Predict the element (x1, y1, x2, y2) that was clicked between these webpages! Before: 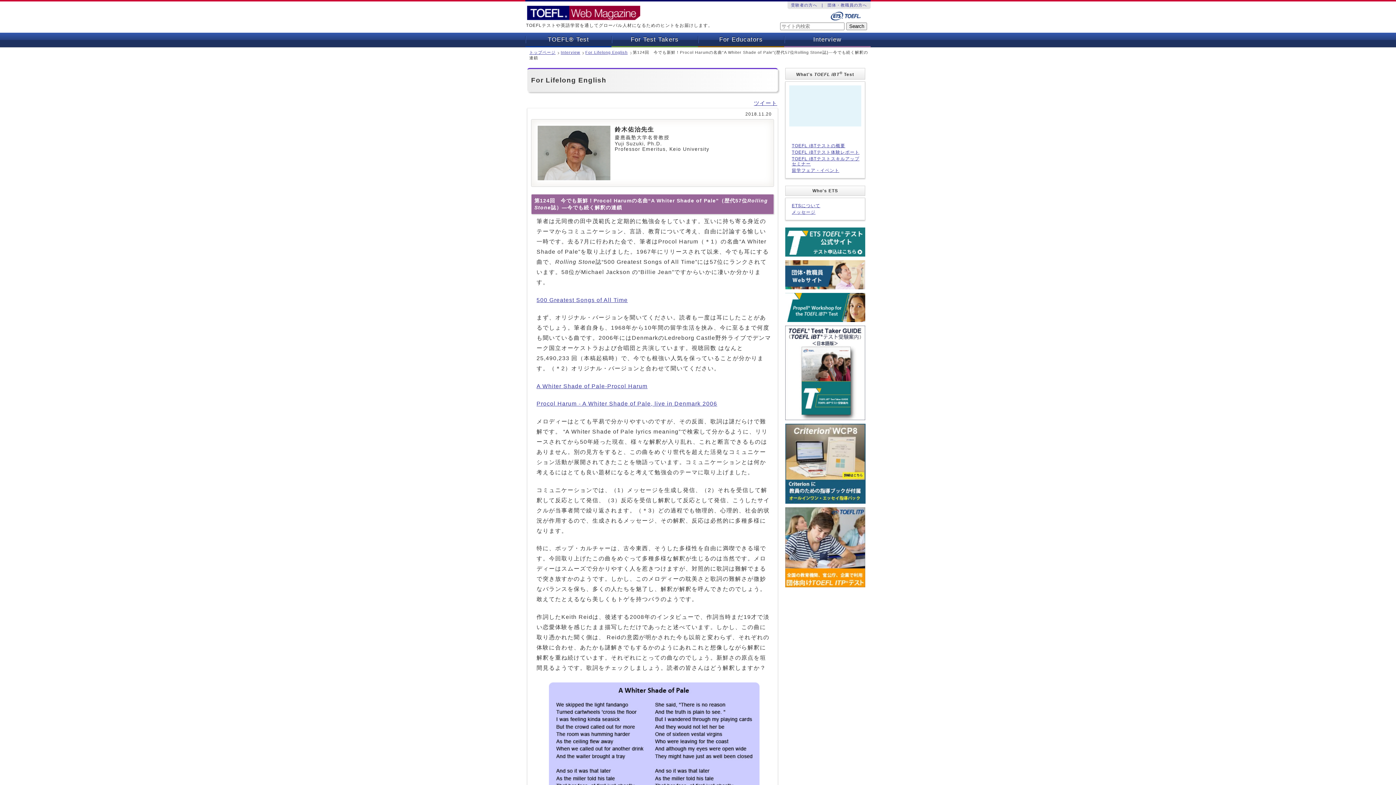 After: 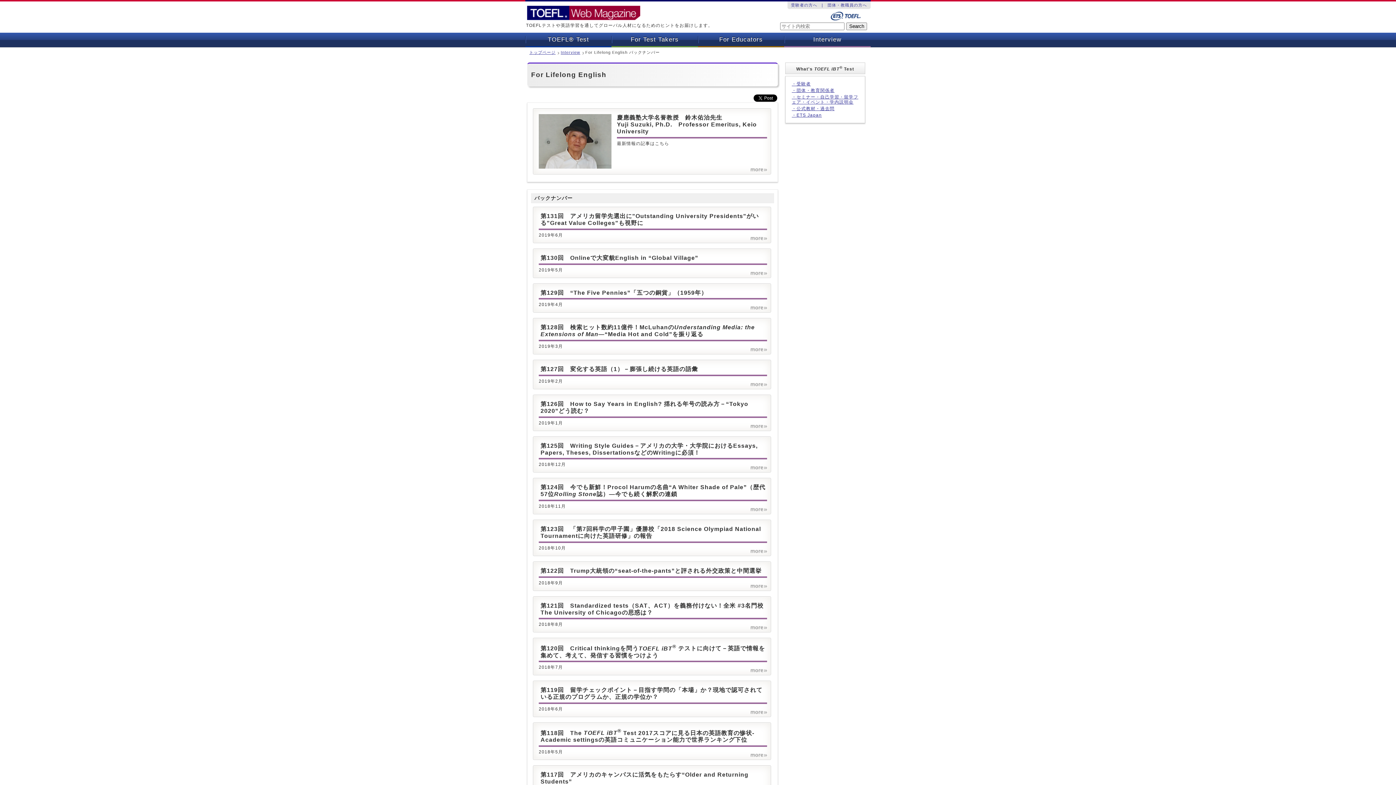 Action: bbox: (585, 50, 631, 54) label: For Lifelong English